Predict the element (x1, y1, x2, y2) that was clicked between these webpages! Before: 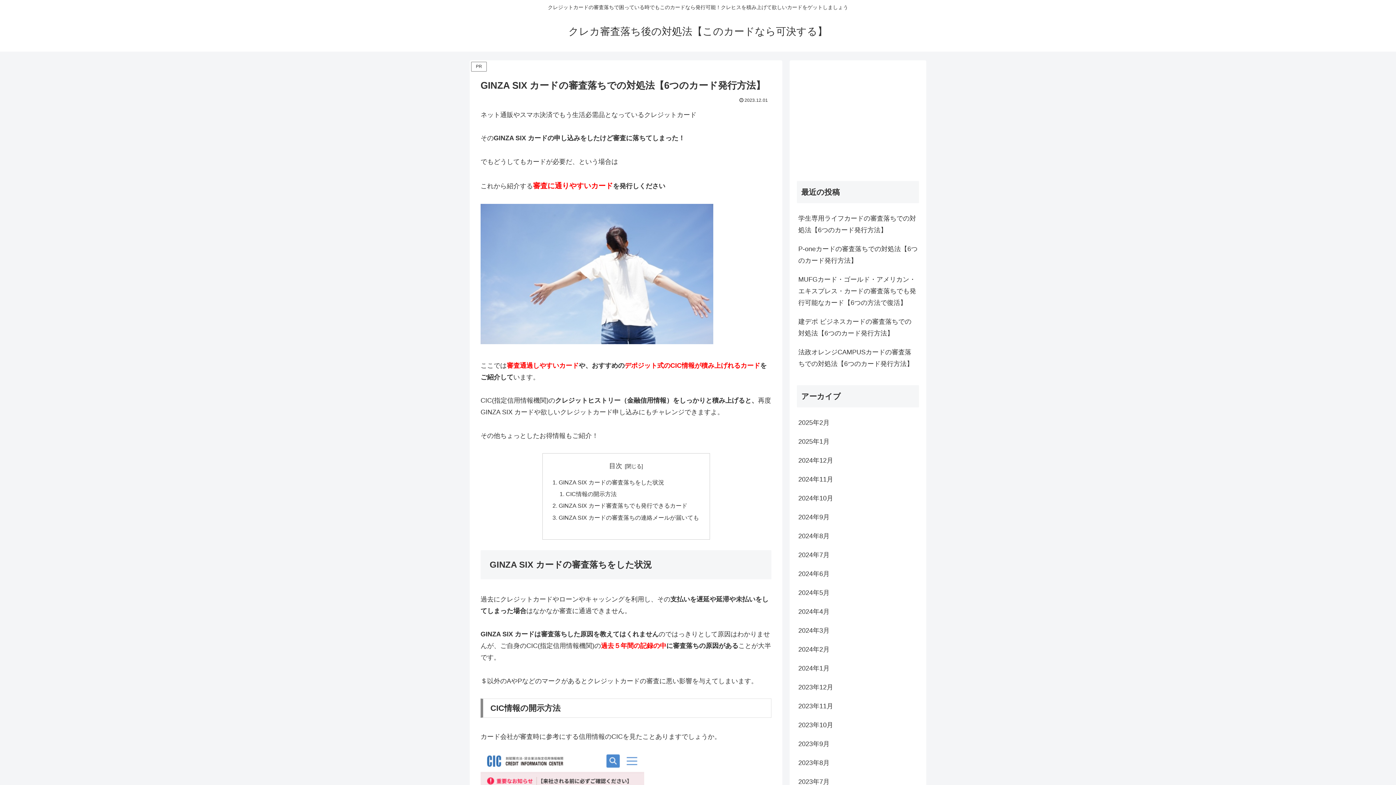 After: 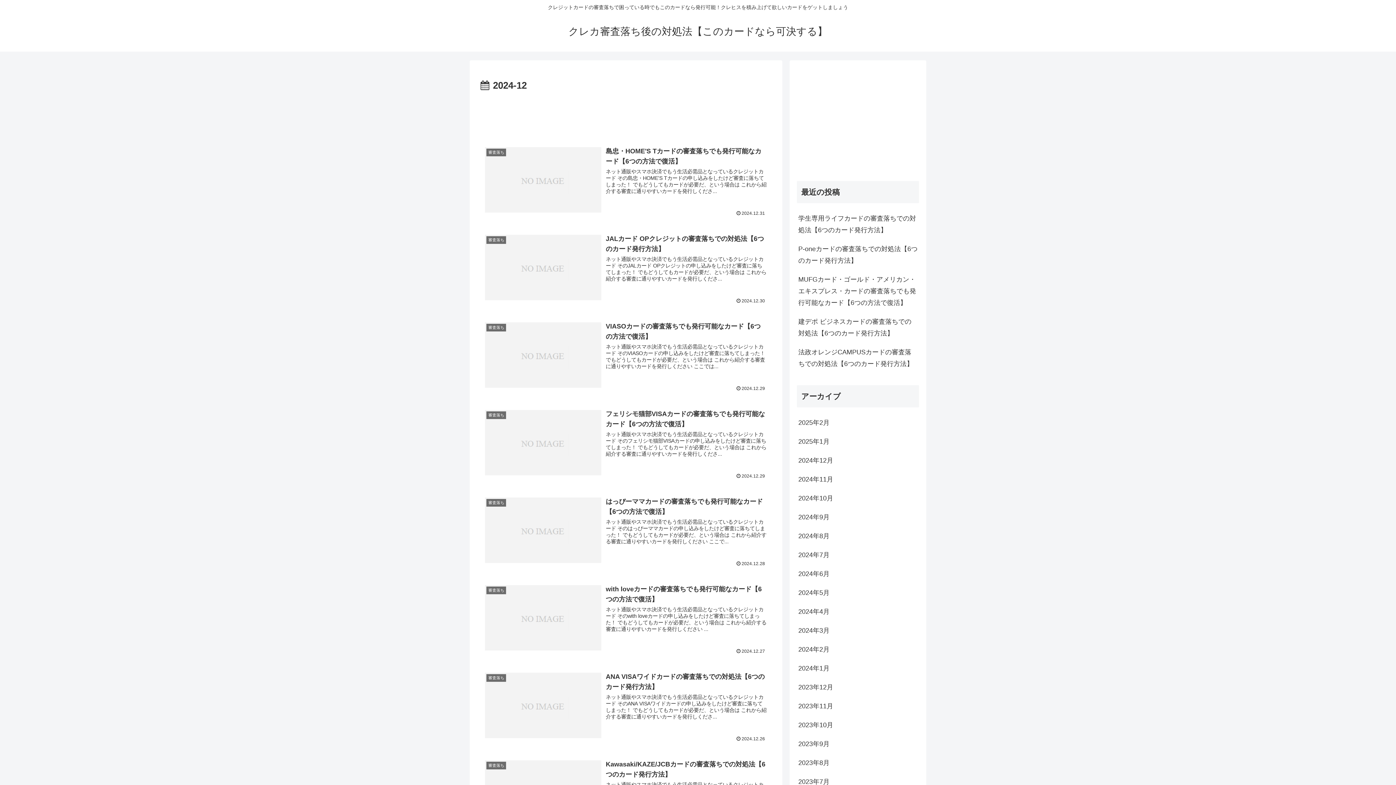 Action: label: 2024年12月 bbox: (797, 451, 919, 470)